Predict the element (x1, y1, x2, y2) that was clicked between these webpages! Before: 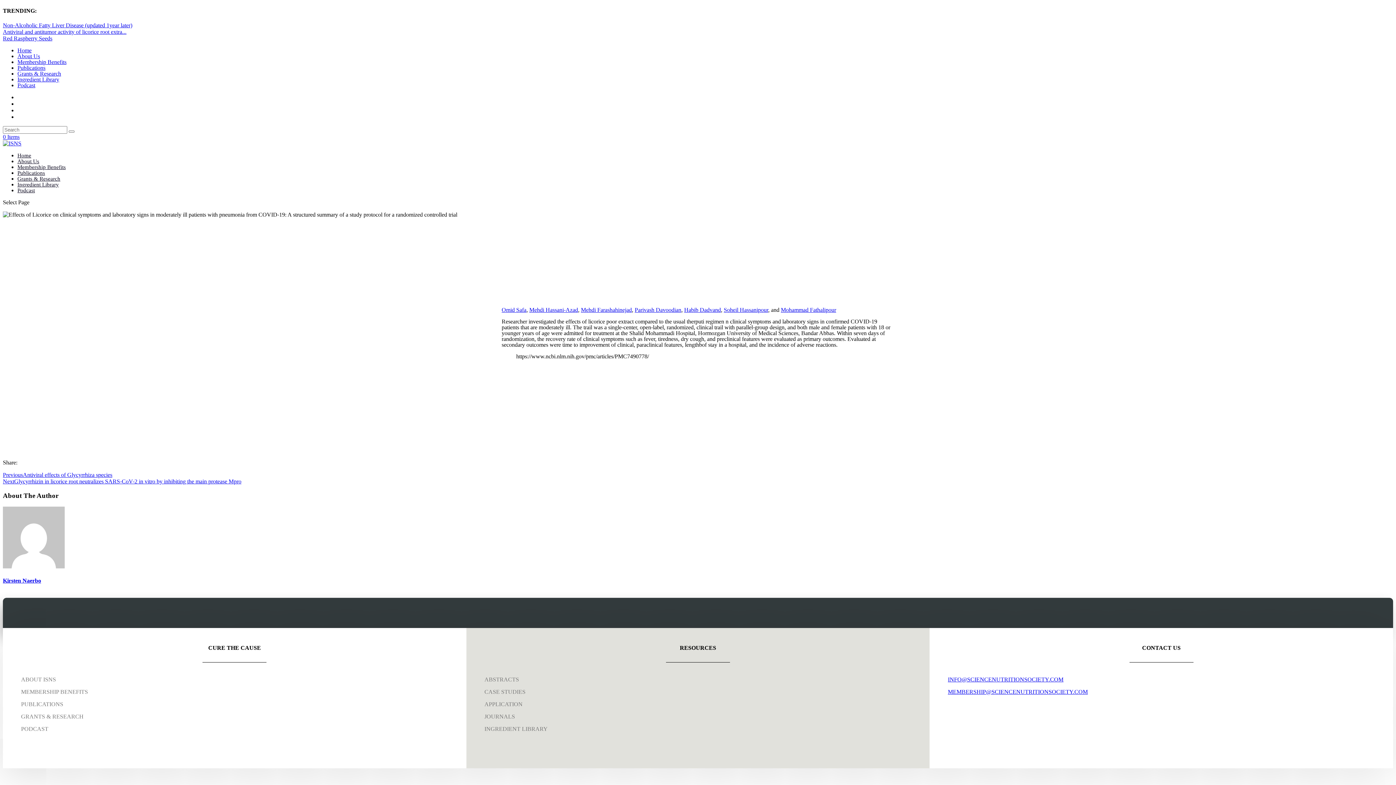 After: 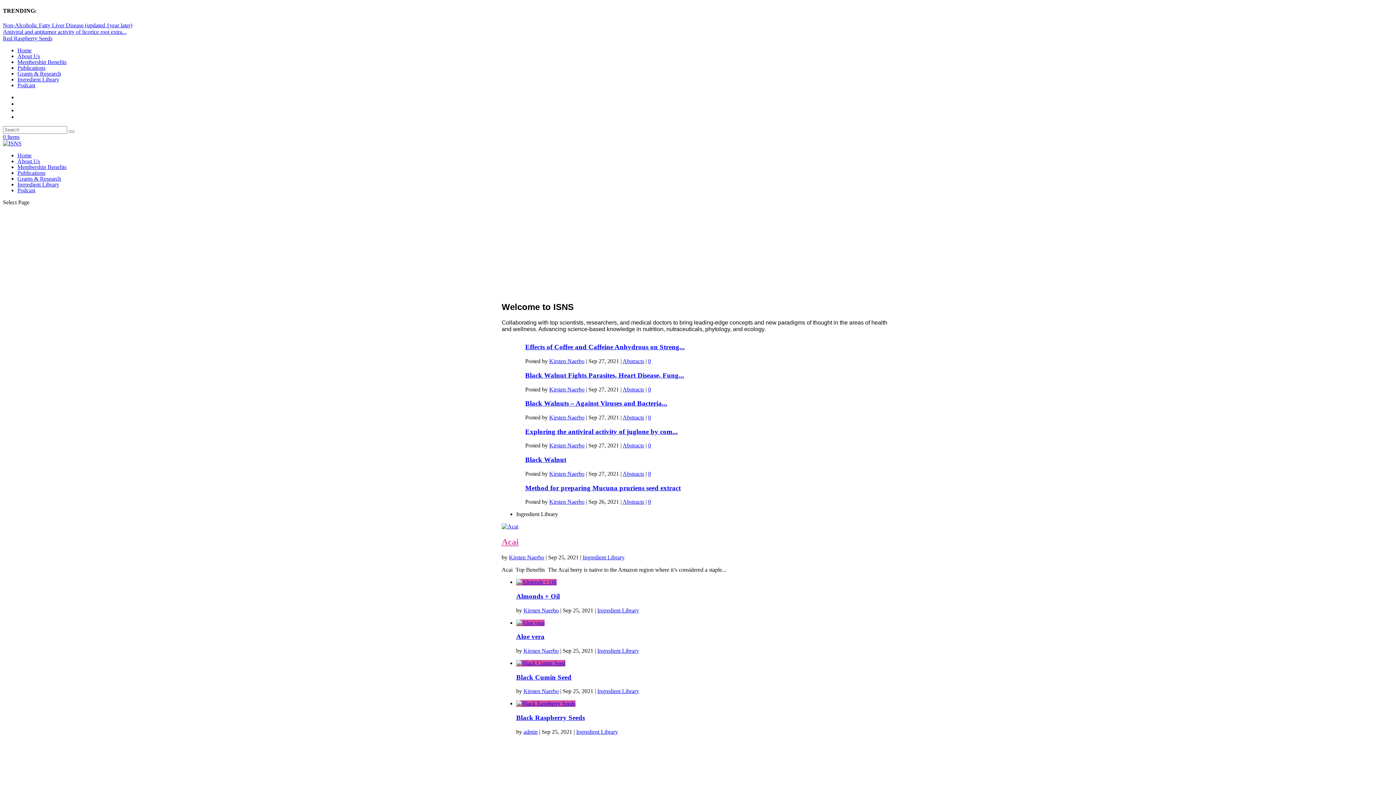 Action: bbox: (17, 152, 31, 158) label: Home